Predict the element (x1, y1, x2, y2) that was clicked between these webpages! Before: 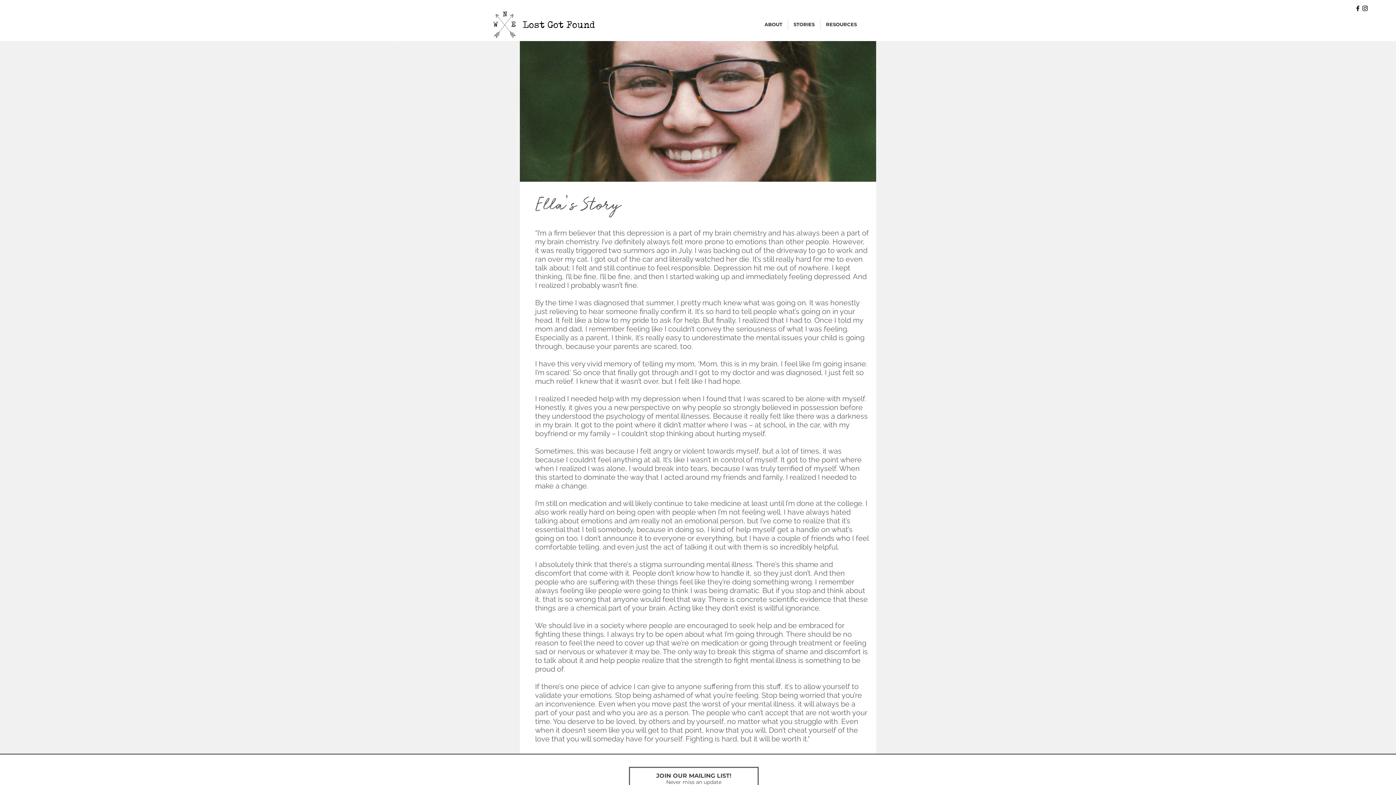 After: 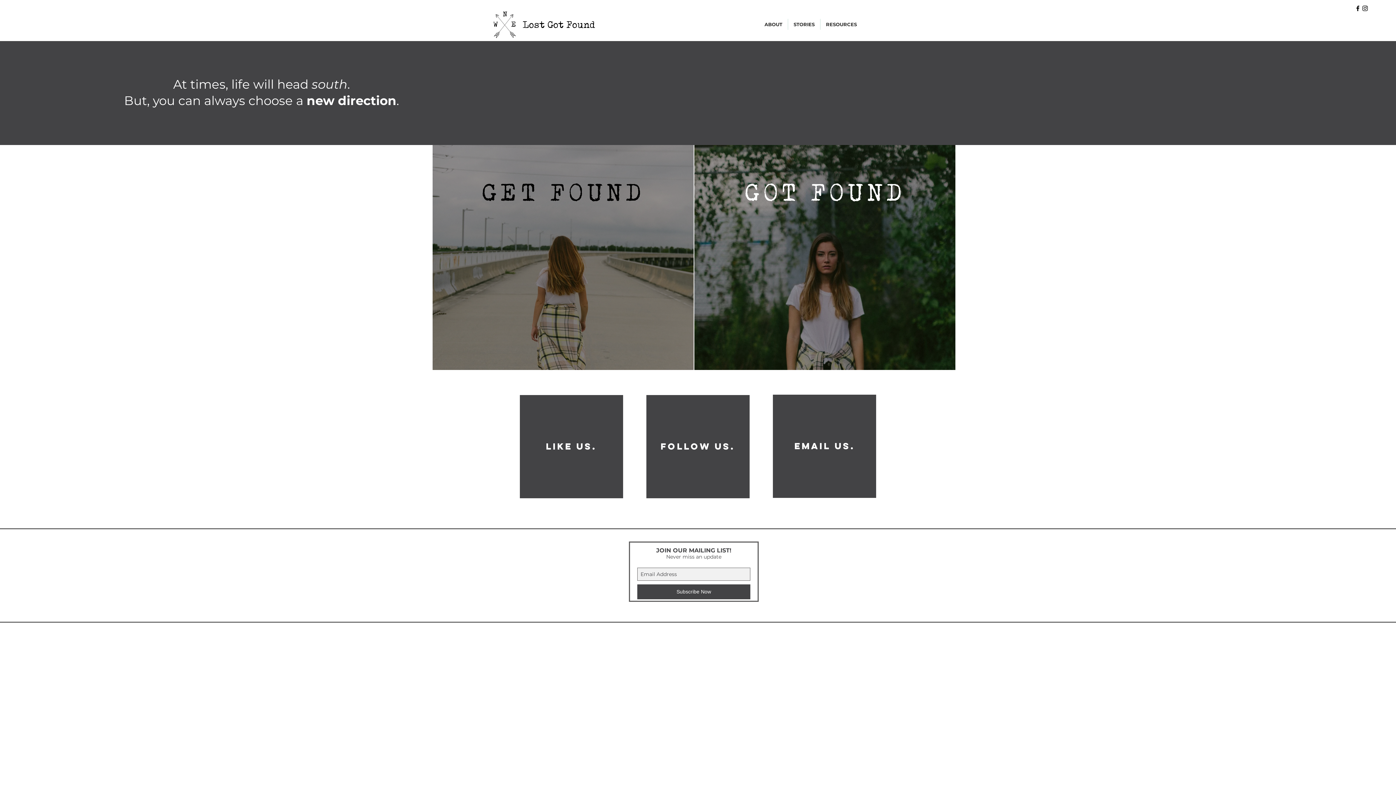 Action: bbox: (489, 9, 520, 38)